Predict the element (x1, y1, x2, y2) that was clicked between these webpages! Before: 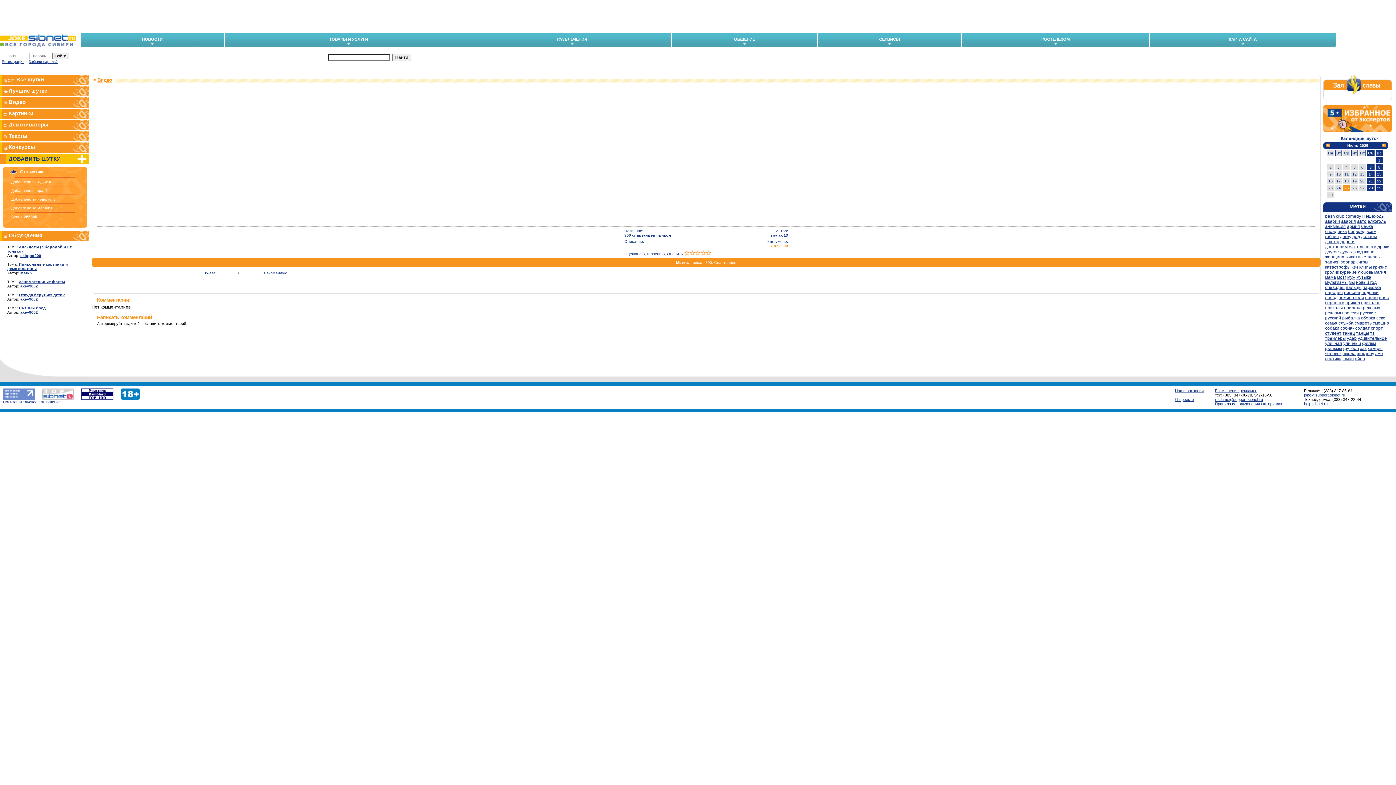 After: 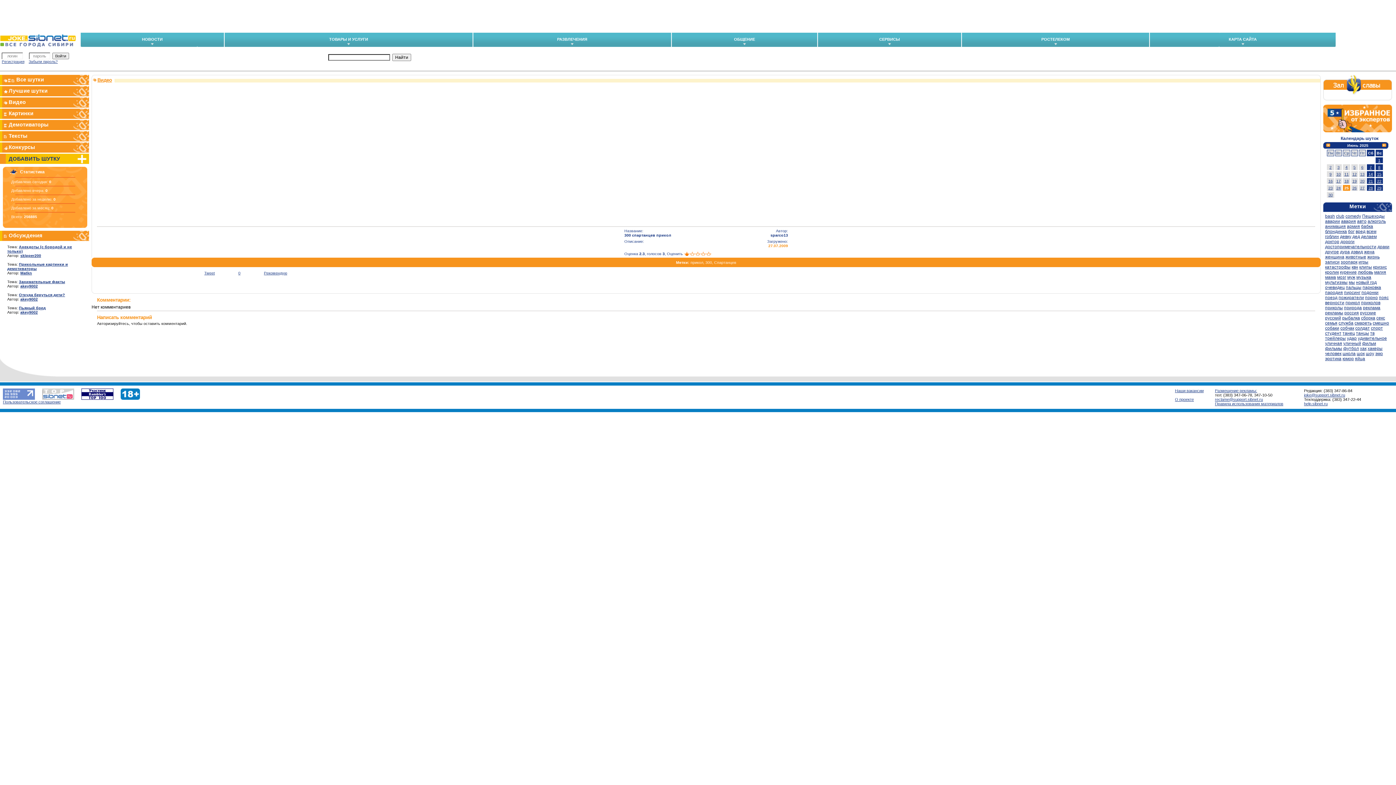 Action: bbox: (684, 250, 689, 256)